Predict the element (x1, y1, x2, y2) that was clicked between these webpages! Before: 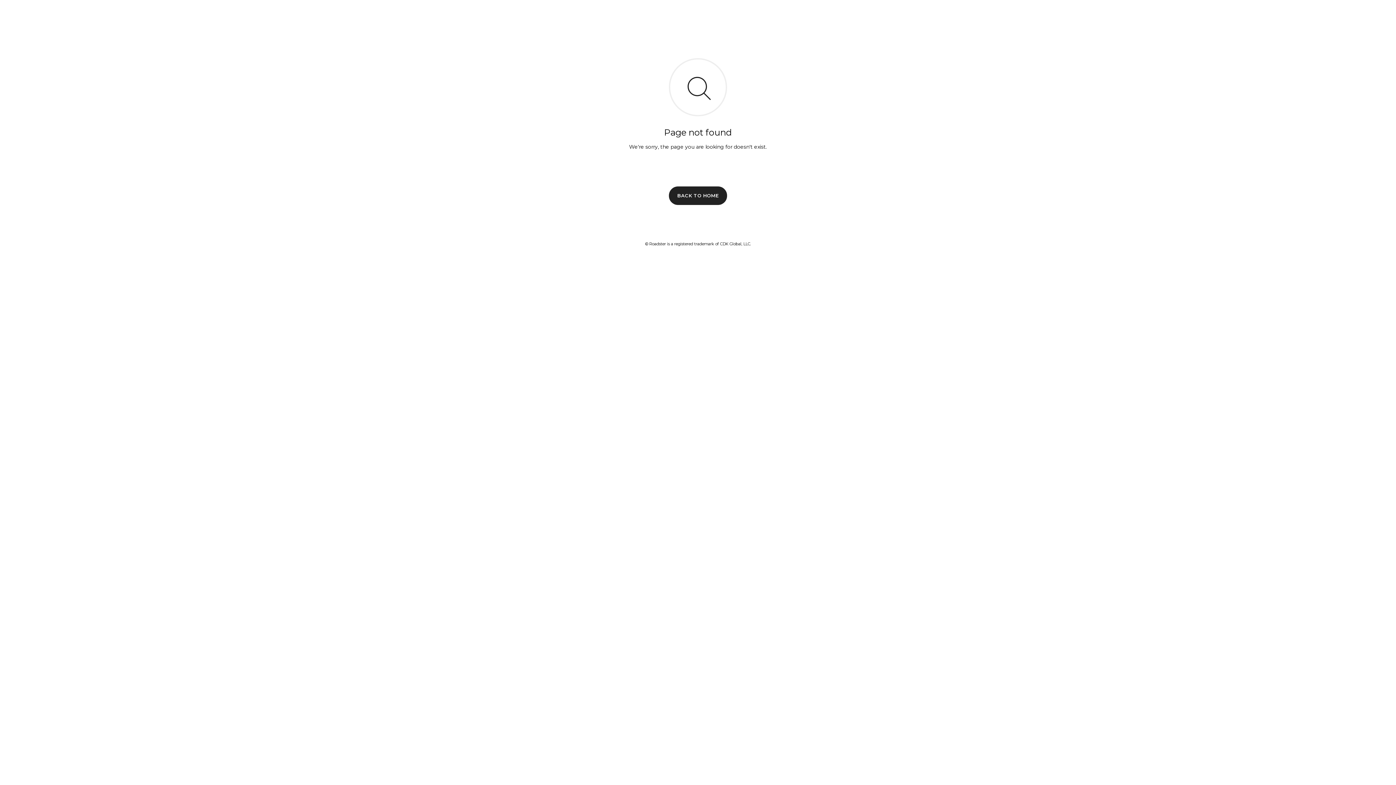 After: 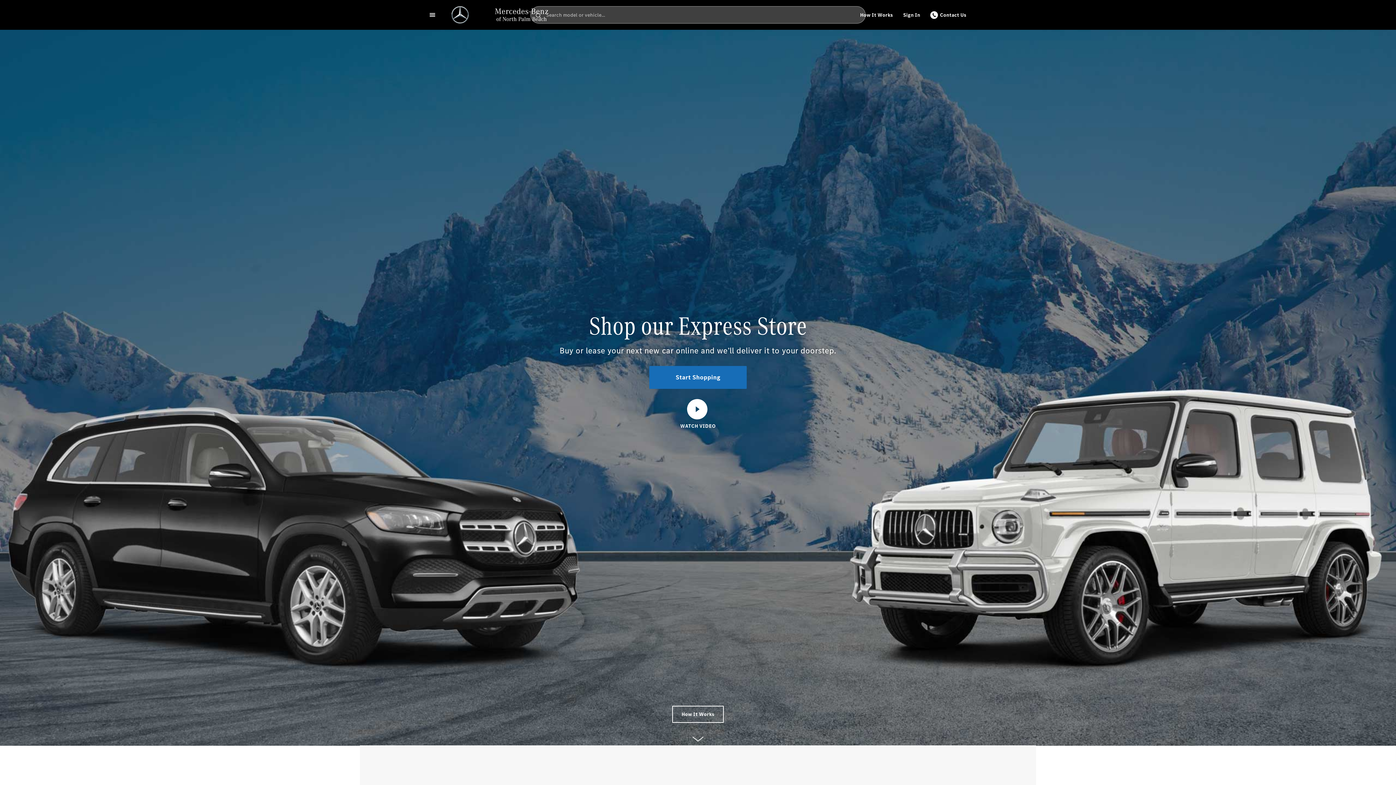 Action: bbox: (669, 186, 727, 204) label: BACK TO HOME